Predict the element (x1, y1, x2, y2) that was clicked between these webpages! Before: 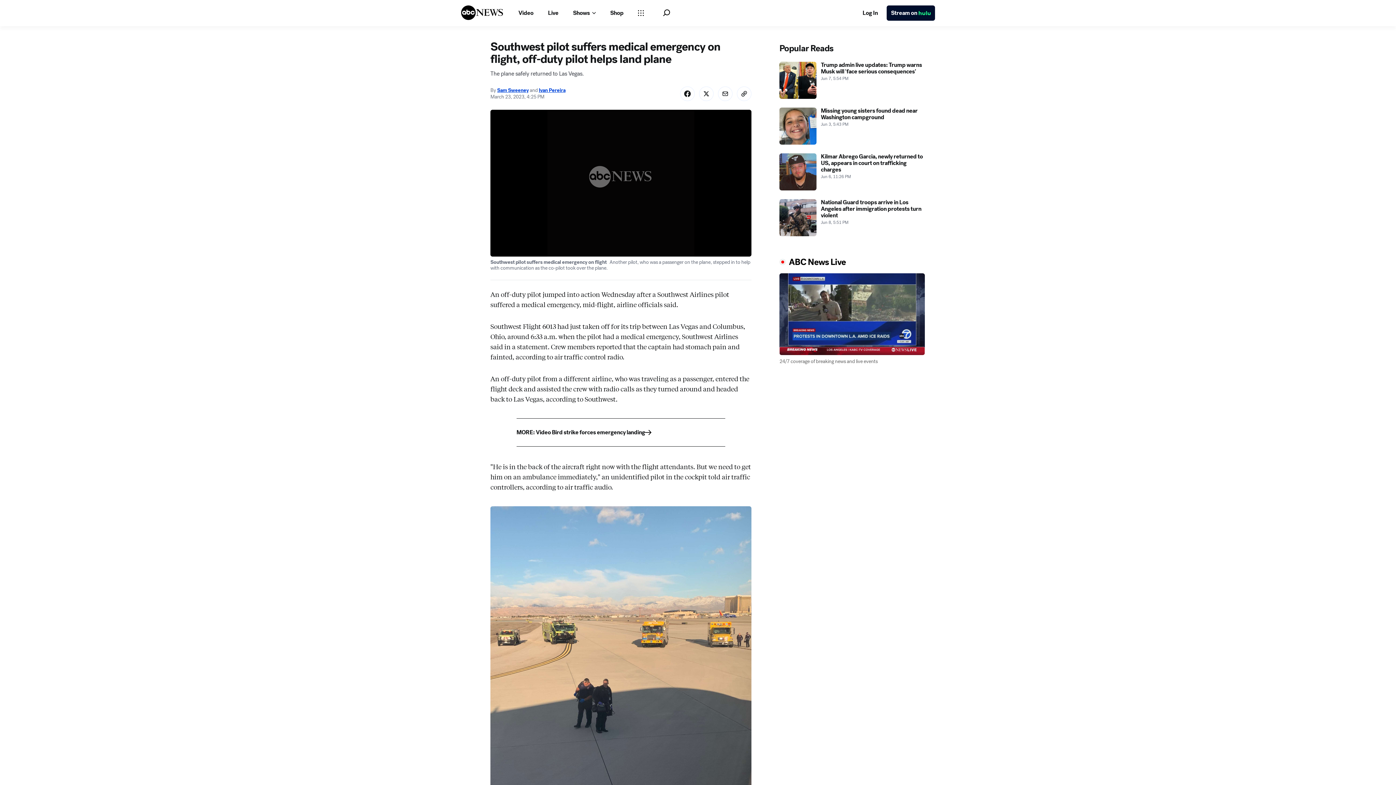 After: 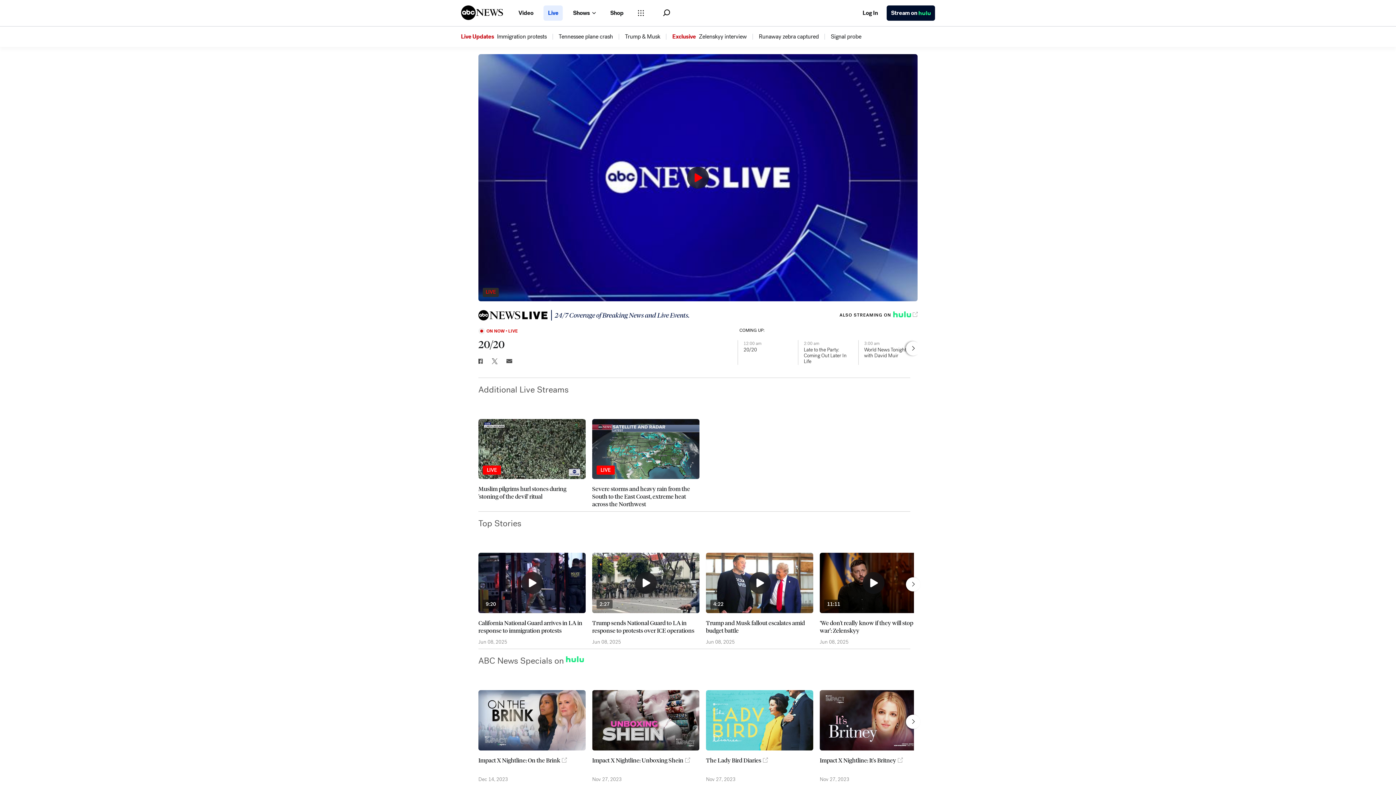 Action: label: Live bbox: (543, 5, 562, 20)